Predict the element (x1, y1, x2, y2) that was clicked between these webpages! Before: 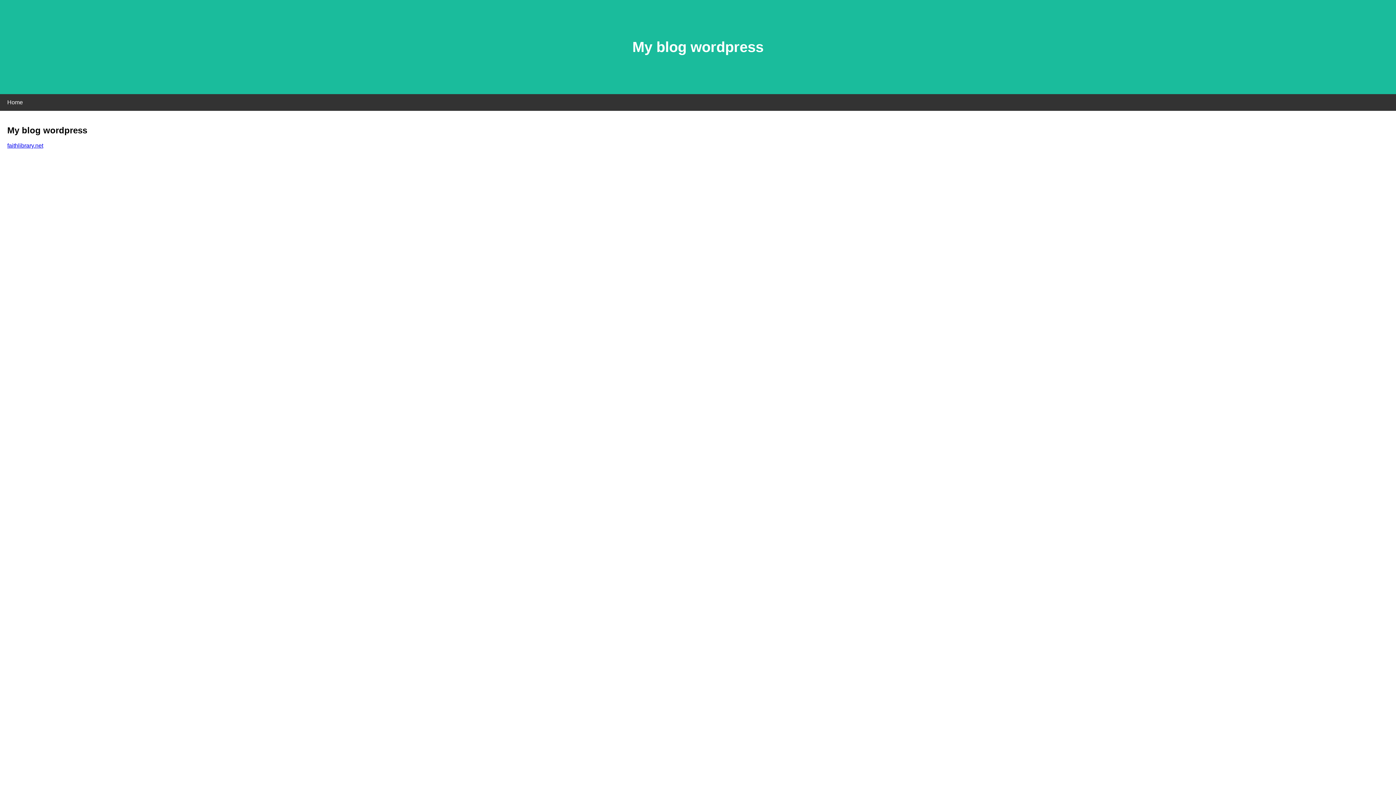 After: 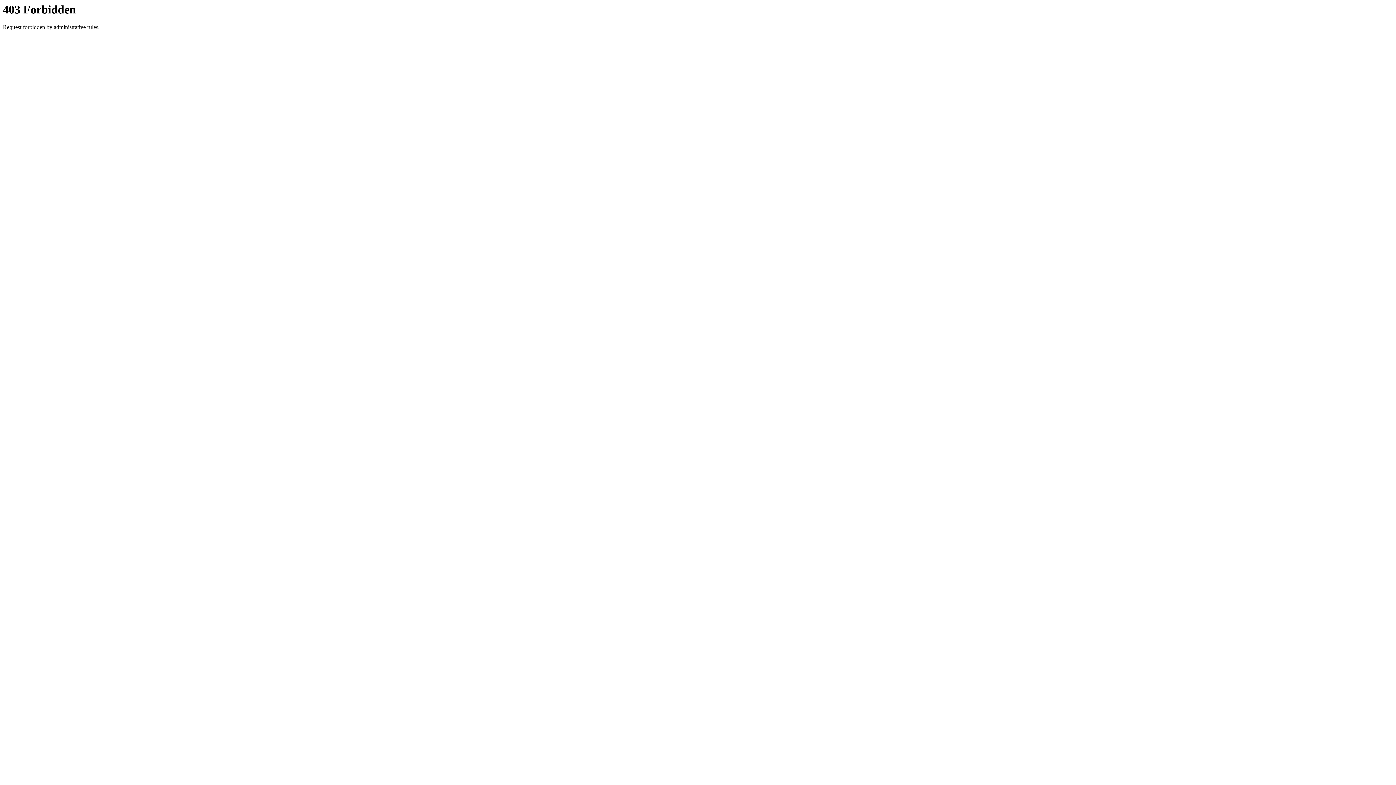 Action: label: faithlibrary.net bbox: (7, 142, 43, 148)